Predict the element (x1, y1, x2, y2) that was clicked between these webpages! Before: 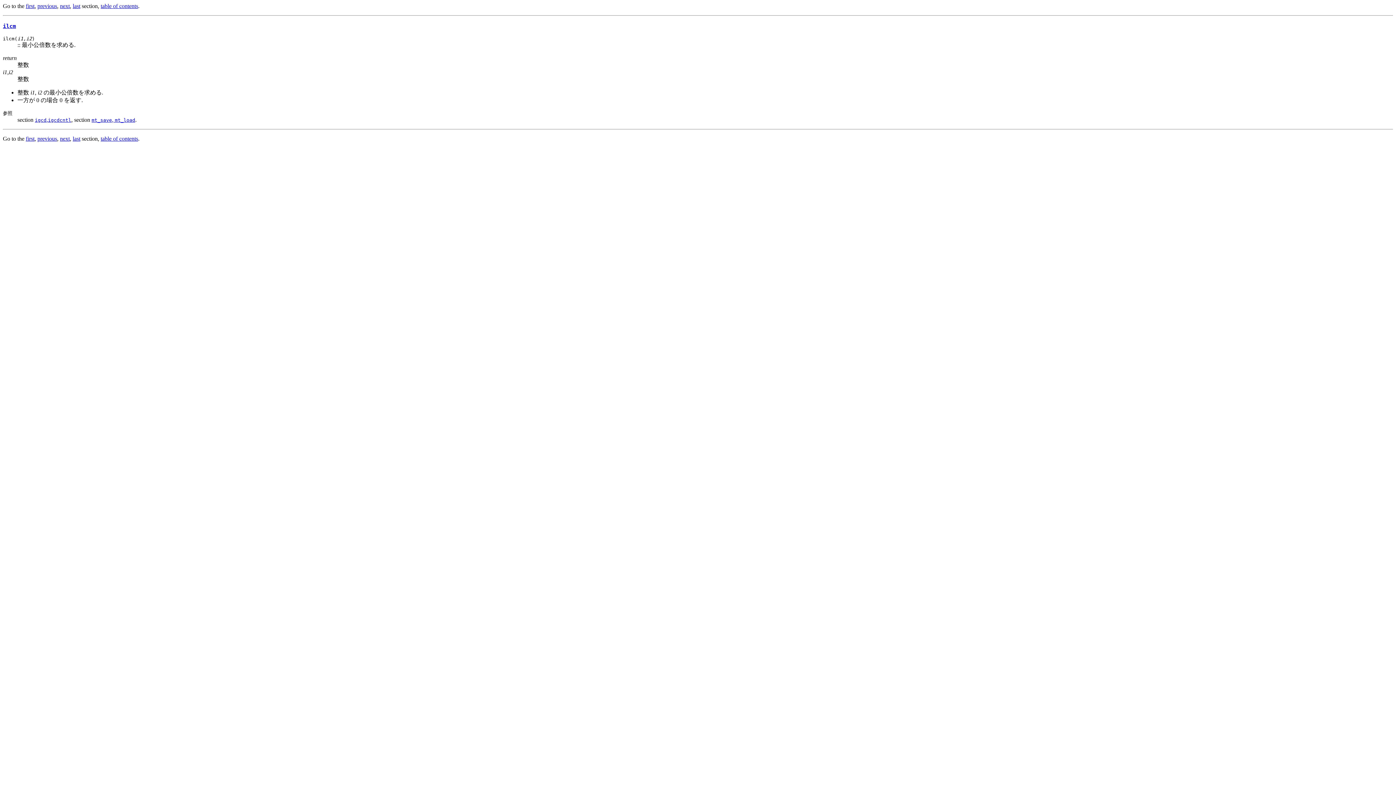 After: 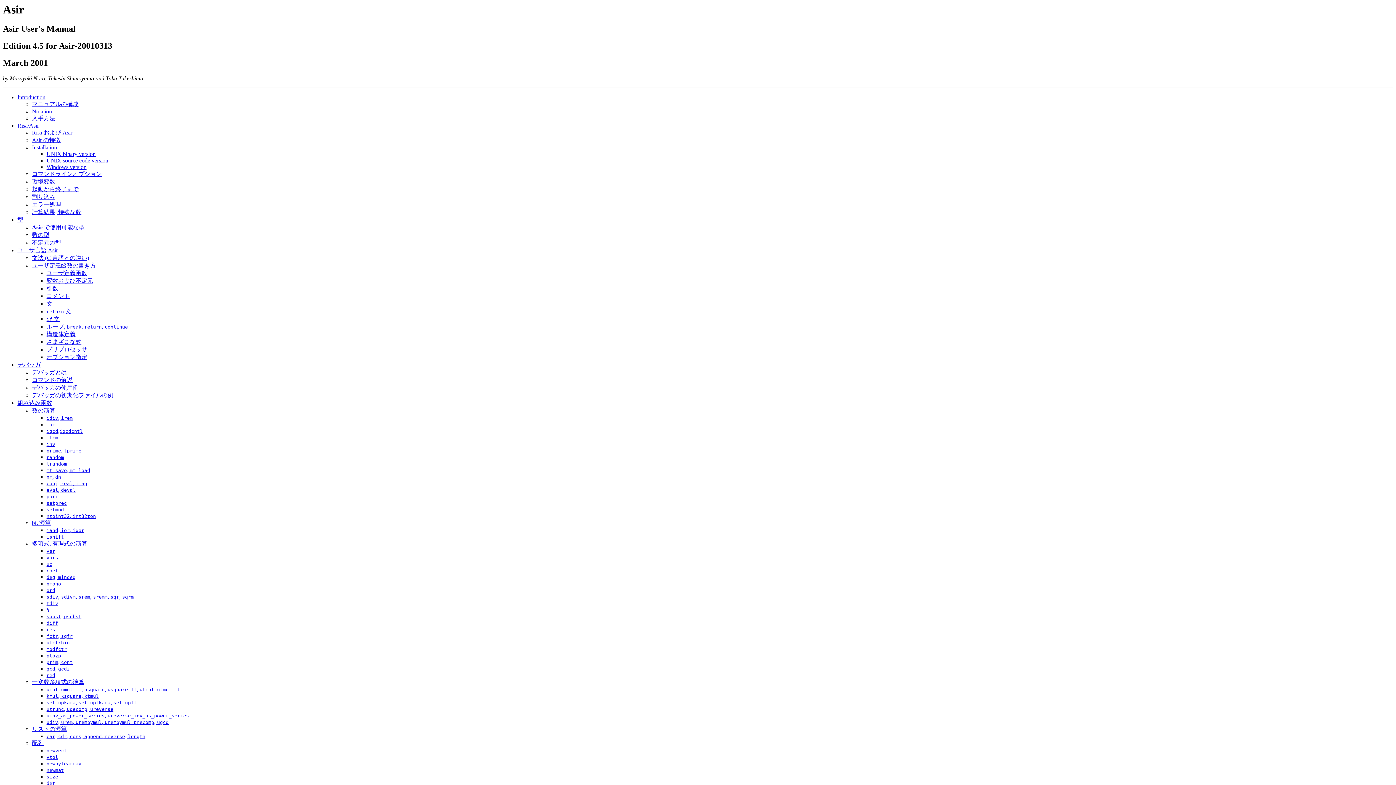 Action: bbox: (100, 135, 138, 141) label: table of contents